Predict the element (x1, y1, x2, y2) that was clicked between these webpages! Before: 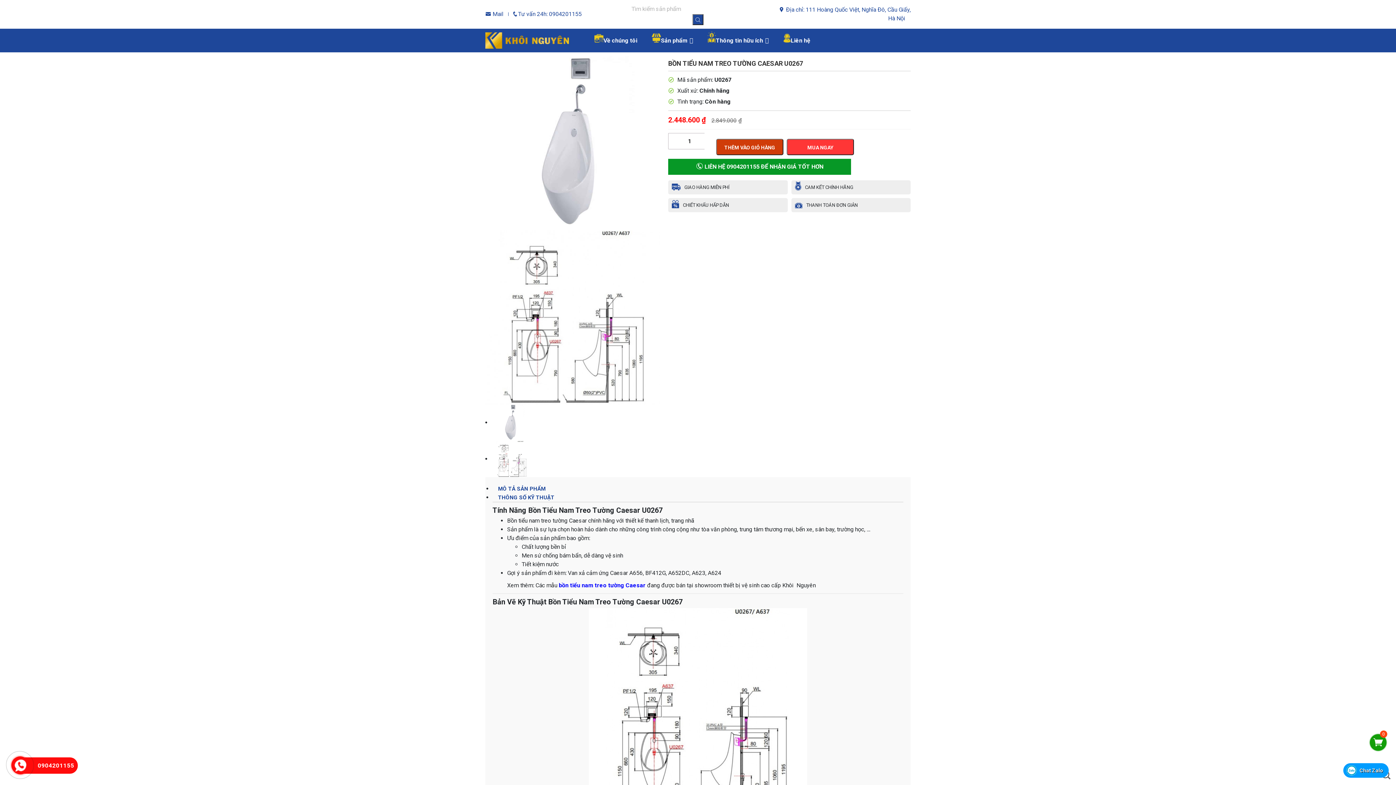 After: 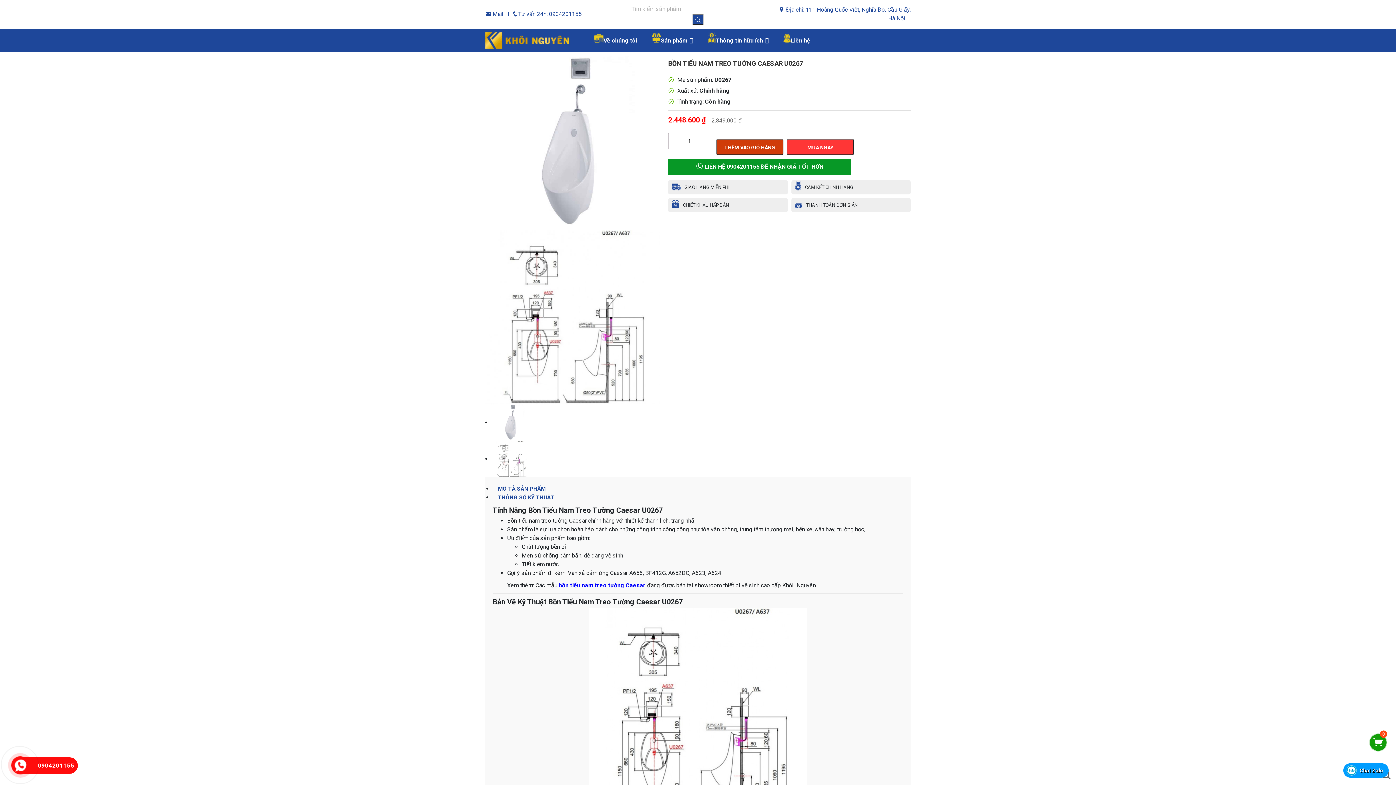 Action: bbox: (26, 757, 74, 774) label: 0904201155